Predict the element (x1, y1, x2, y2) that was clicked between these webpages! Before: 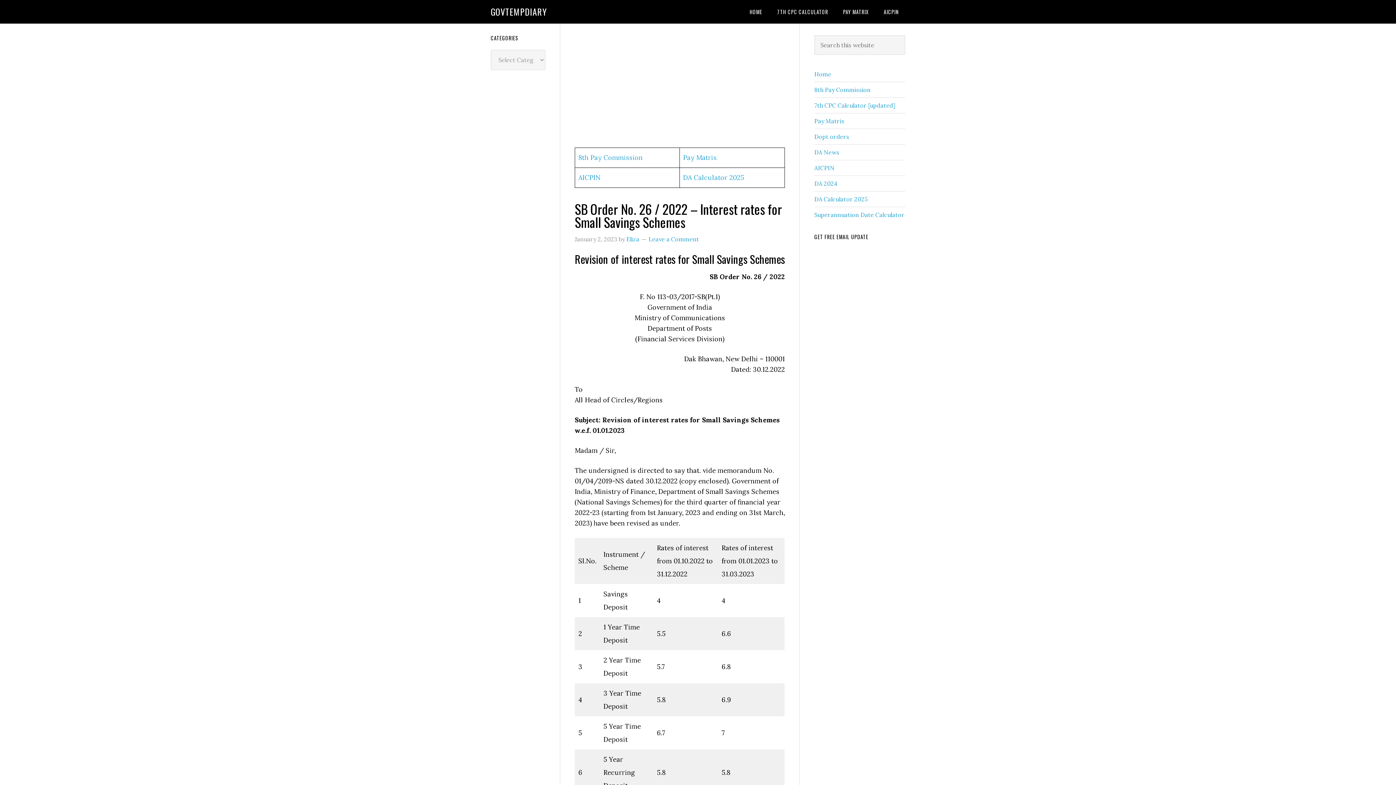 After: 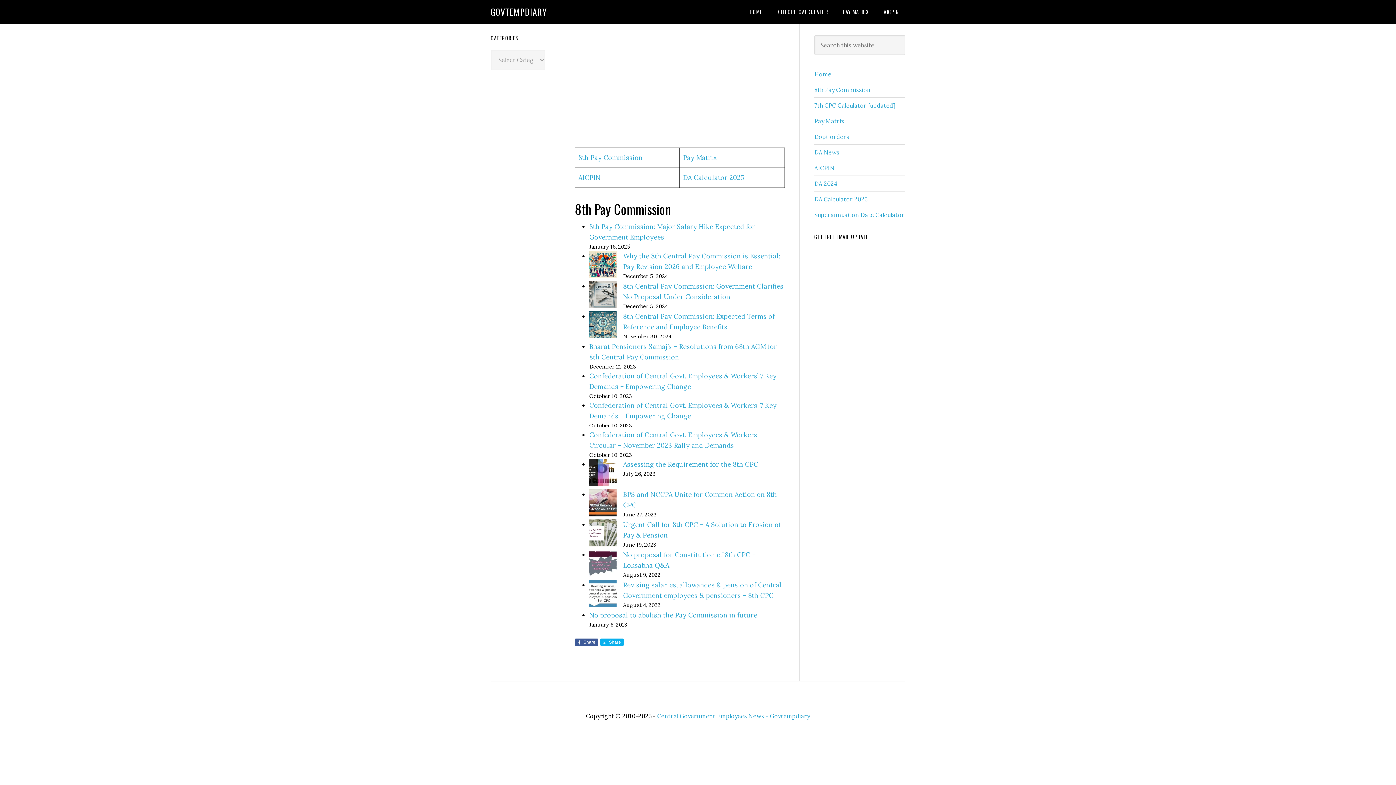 Action: label: 8th Pay Commission bbox: (578, 153, 642, 161)